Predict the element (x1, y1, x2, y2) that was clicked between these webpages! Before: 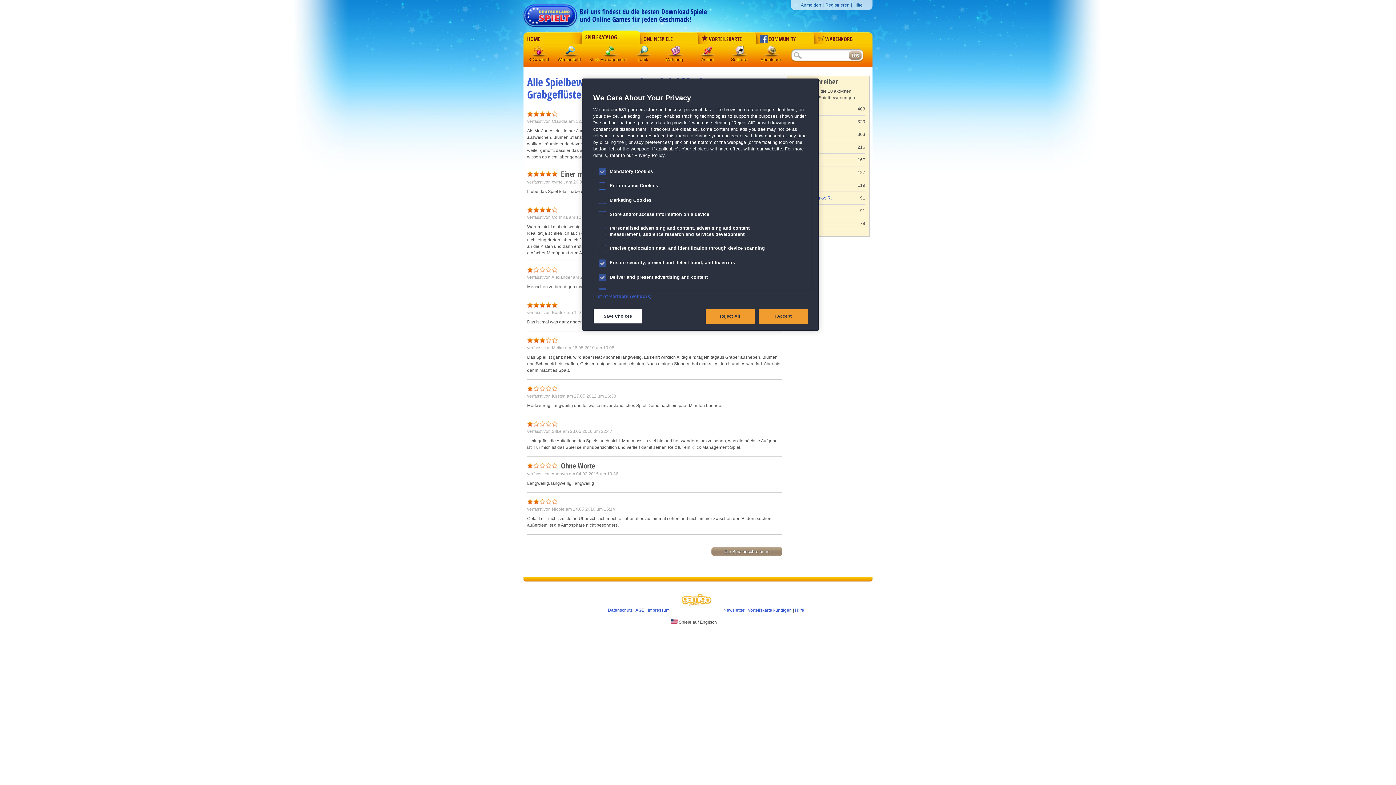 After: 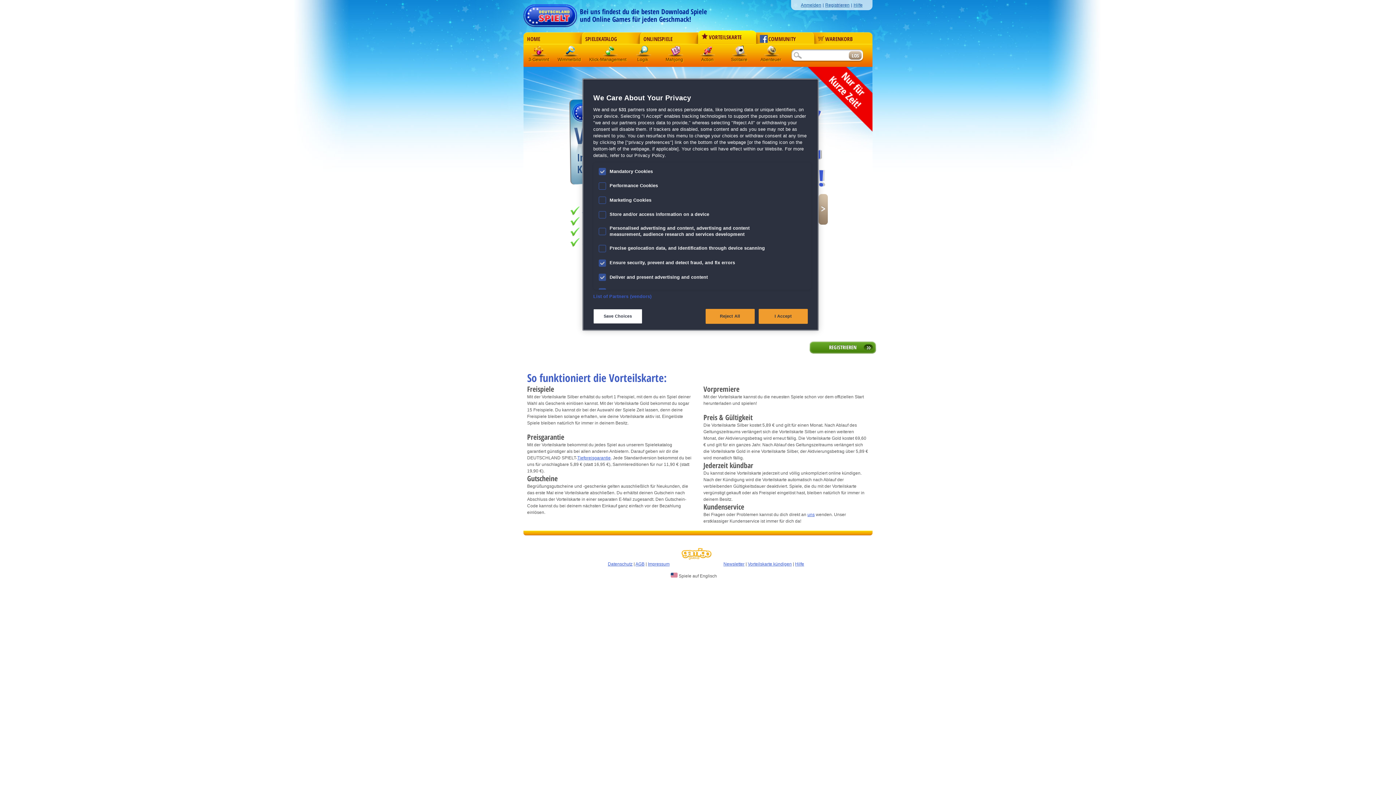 Action: label: VORTEILSKARTE bbox: (701, 35, 756, 42)